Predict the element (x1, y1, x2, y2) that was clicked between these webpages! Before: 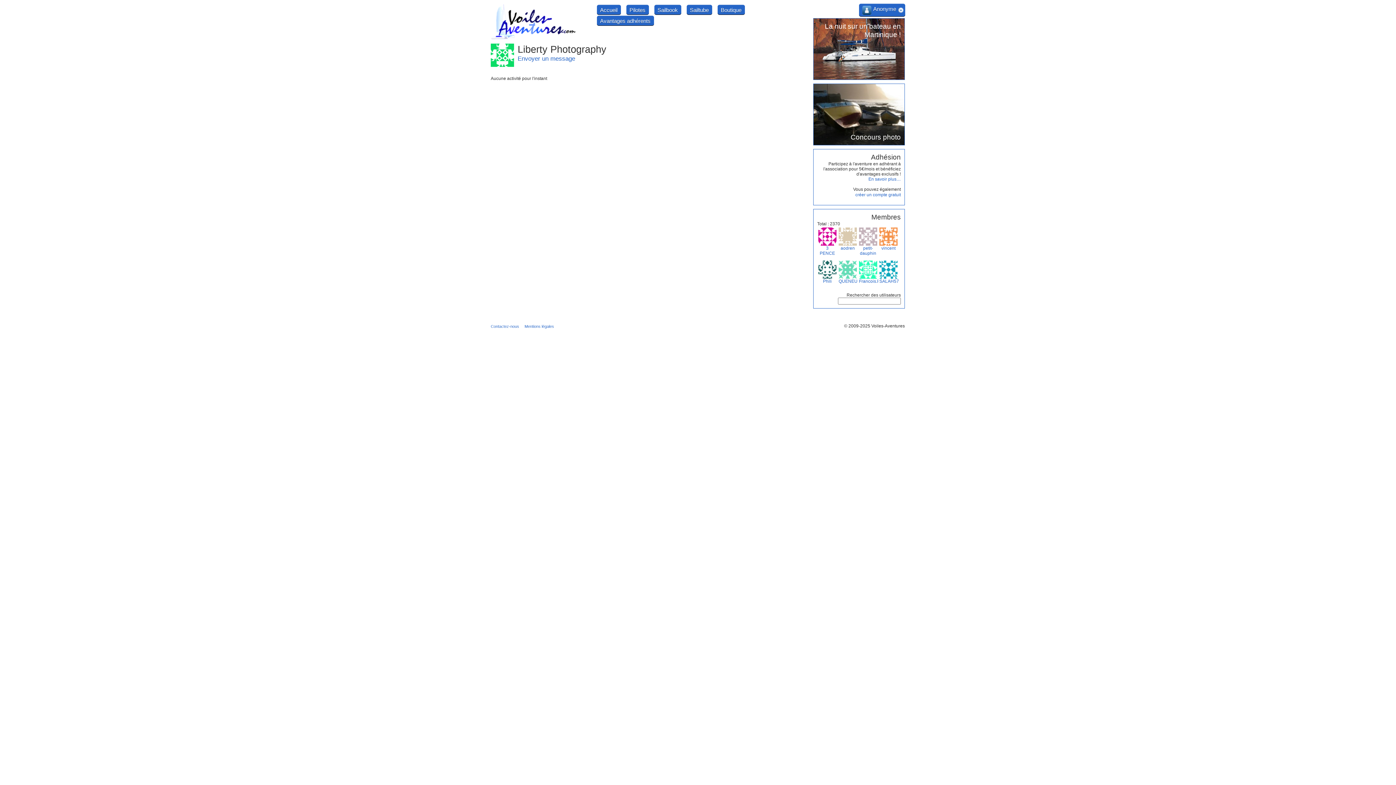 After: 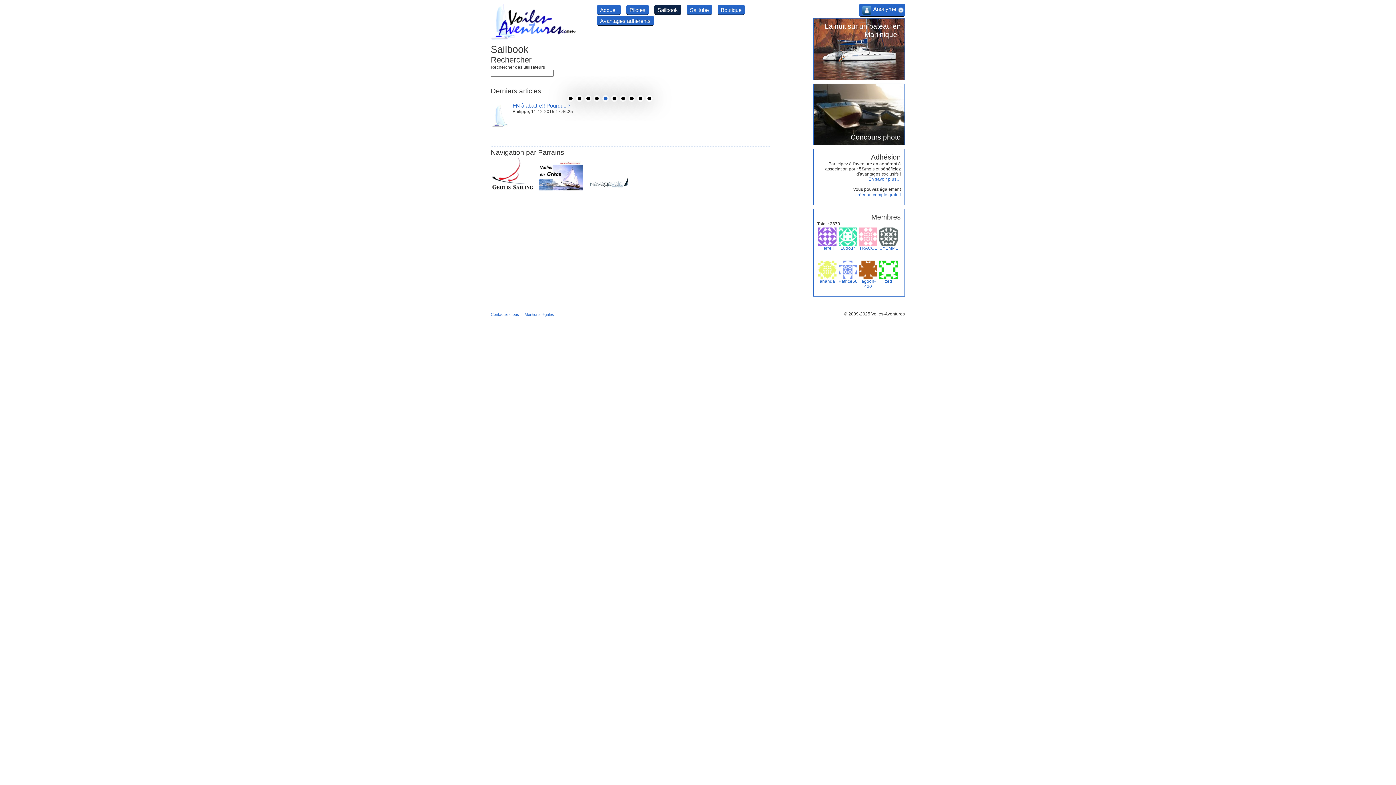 Action: bbox: (654, 4, 681, 14) label: Sailbook